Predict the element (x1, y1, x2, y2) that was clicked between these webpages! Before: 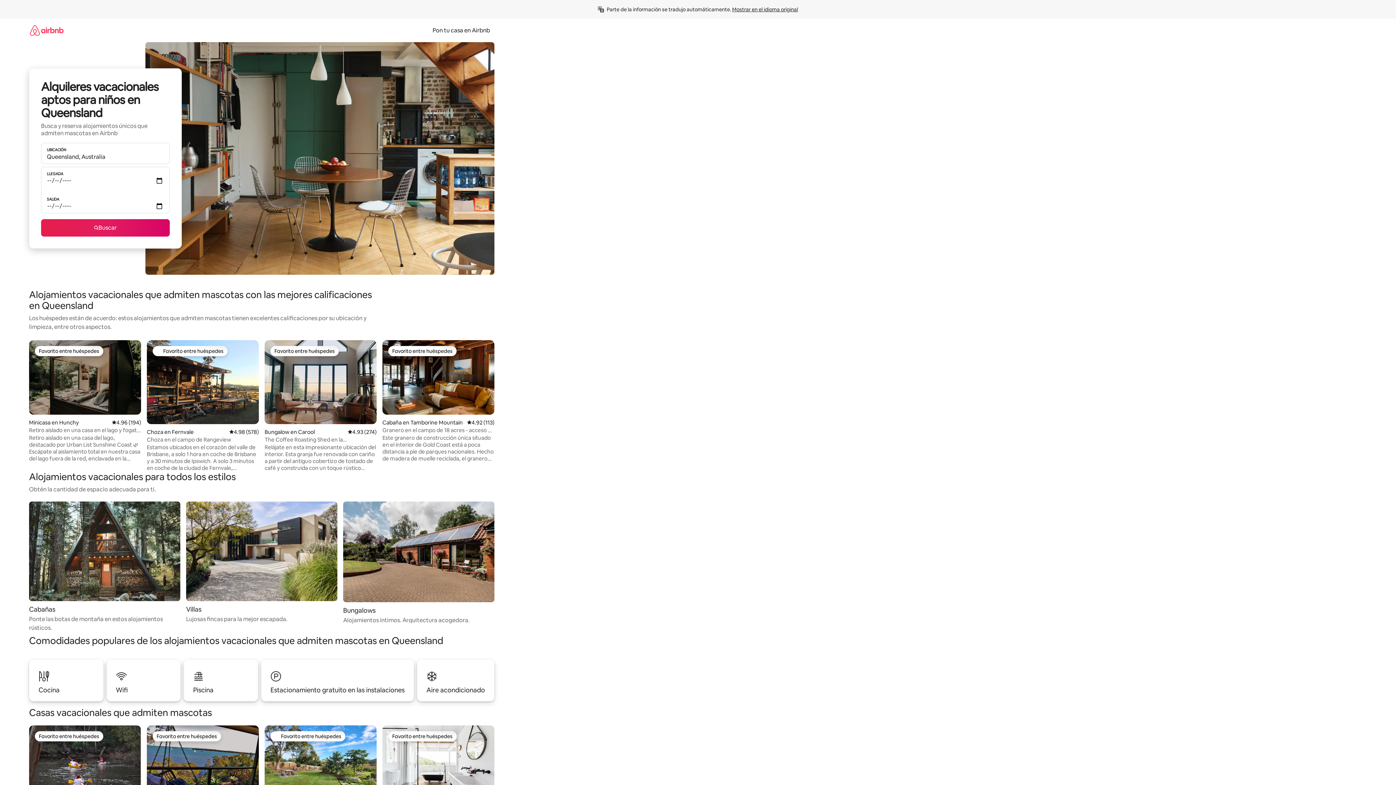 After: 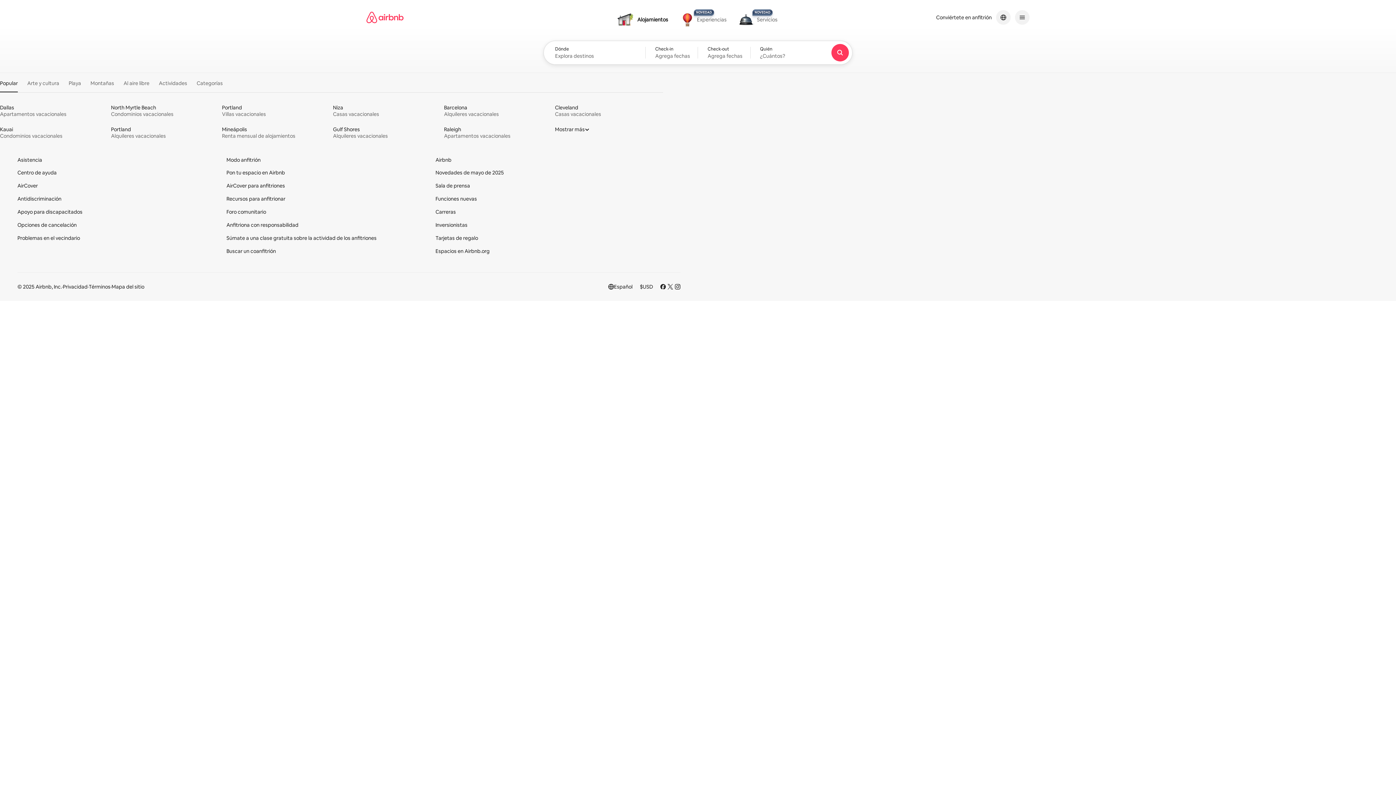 Action: bbox: (29, 18, 63, 41)